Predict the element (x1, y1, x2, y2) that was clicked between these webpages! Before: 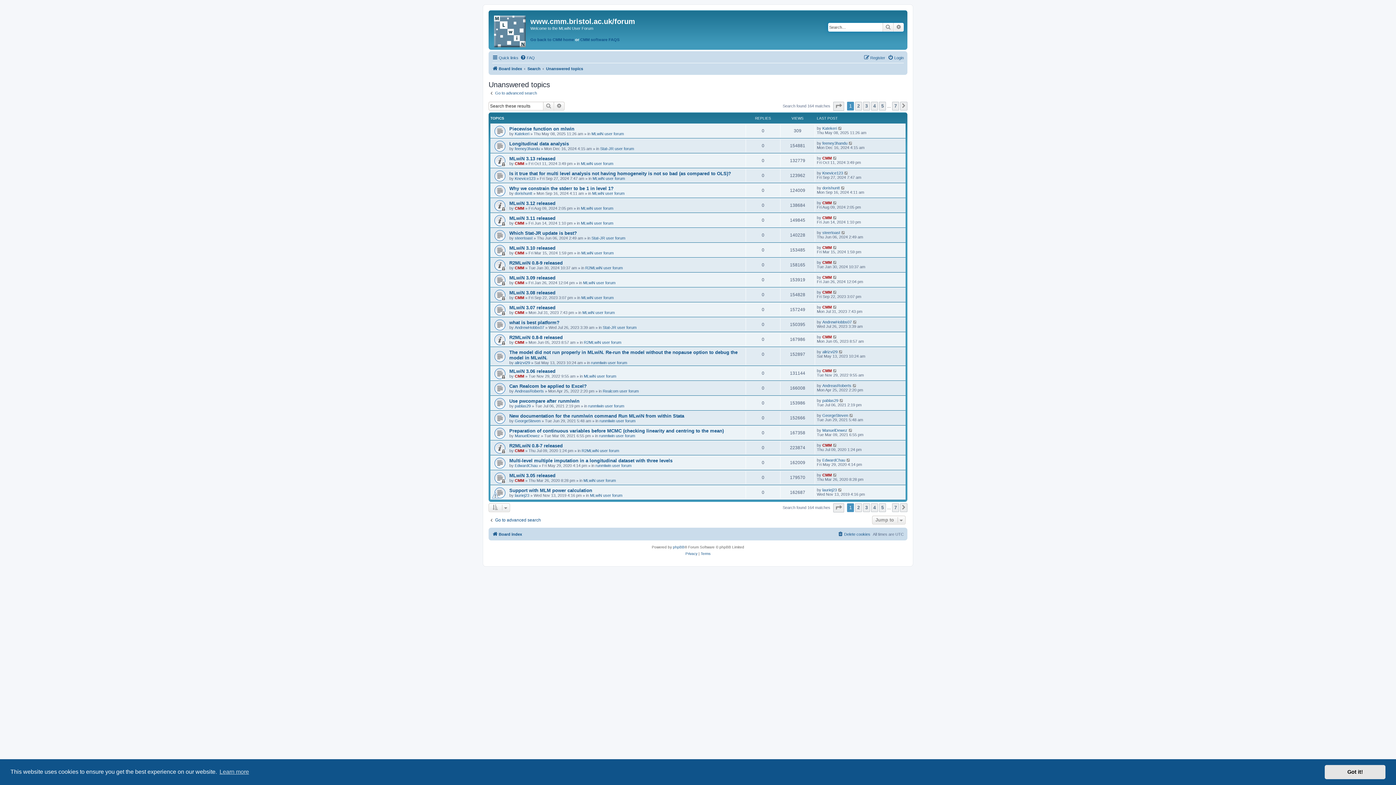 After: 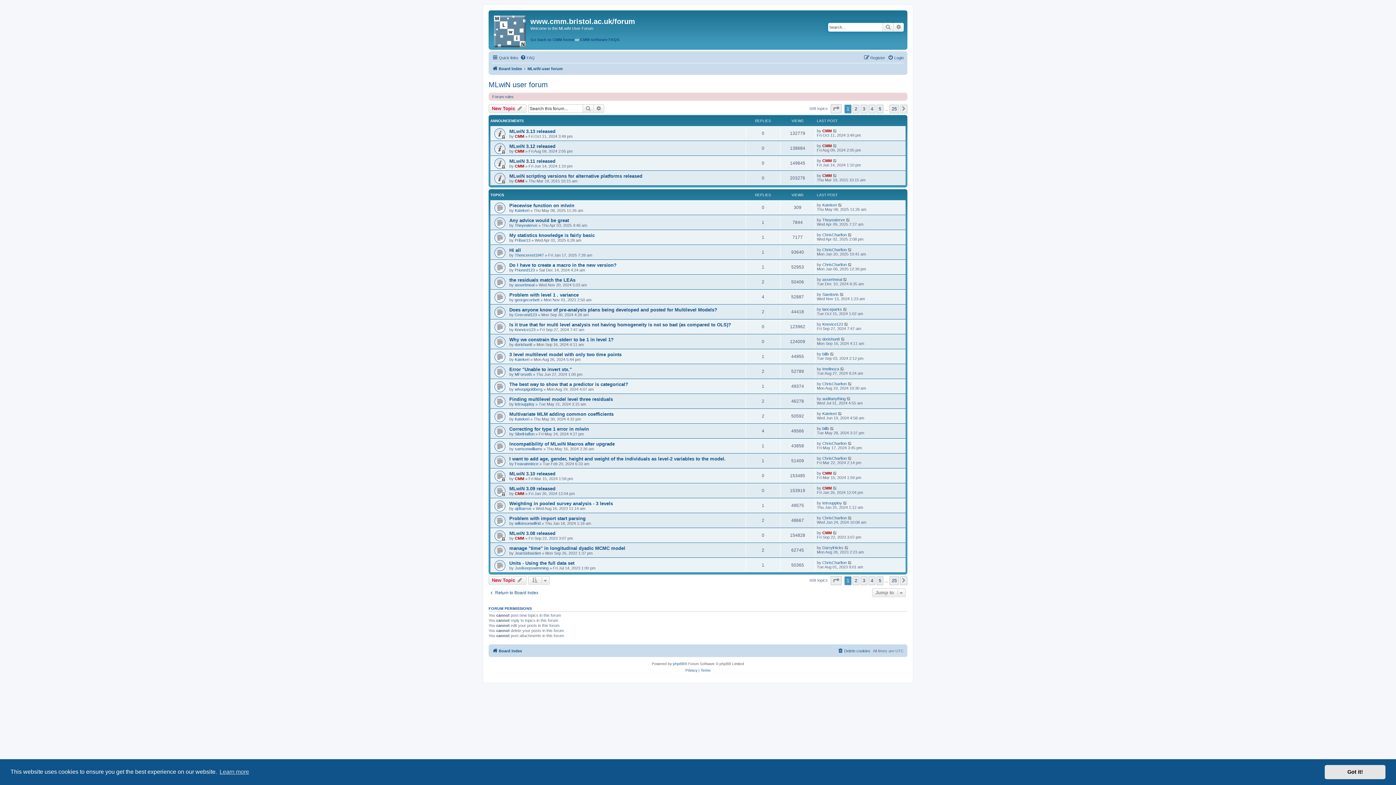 Action: bbox: (581, 161, 613, 165) label: MLwiN user forum